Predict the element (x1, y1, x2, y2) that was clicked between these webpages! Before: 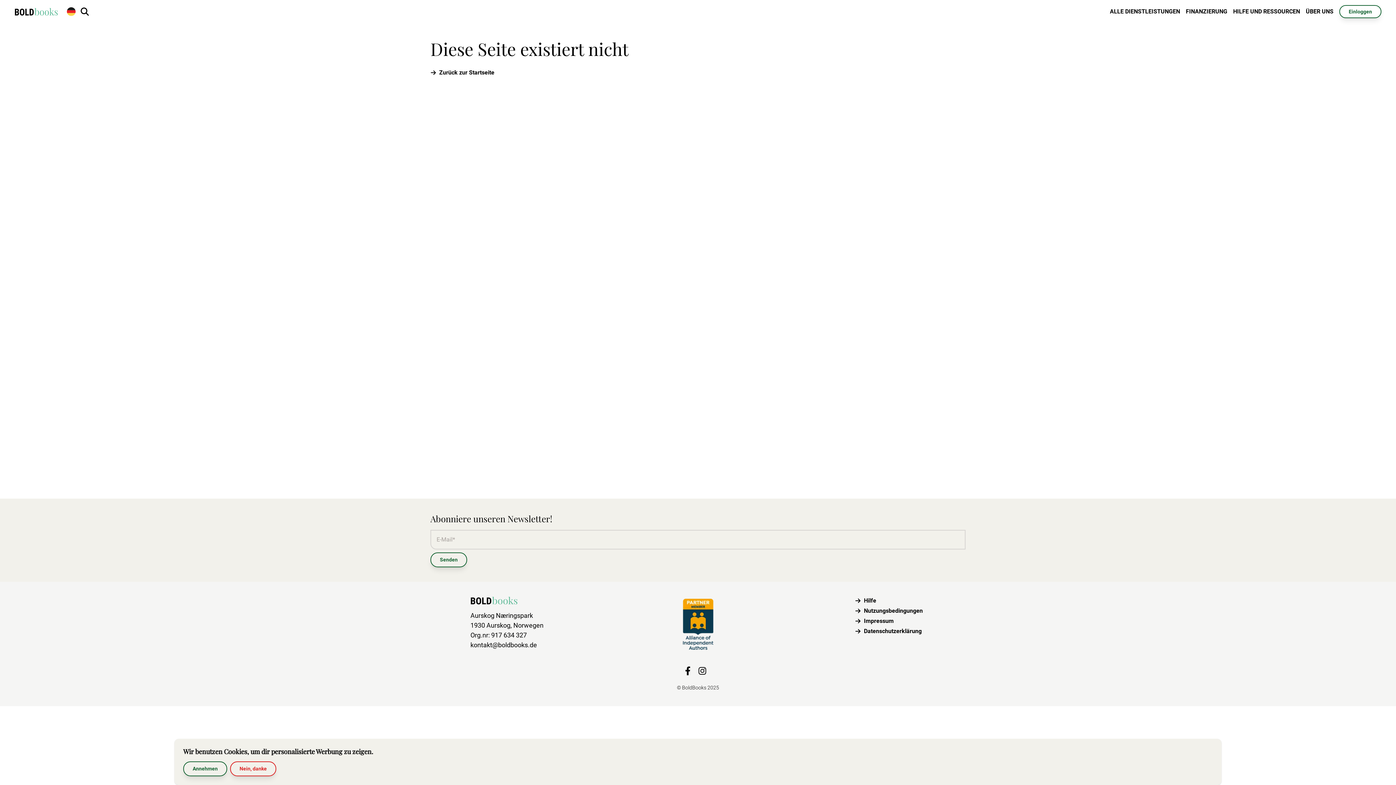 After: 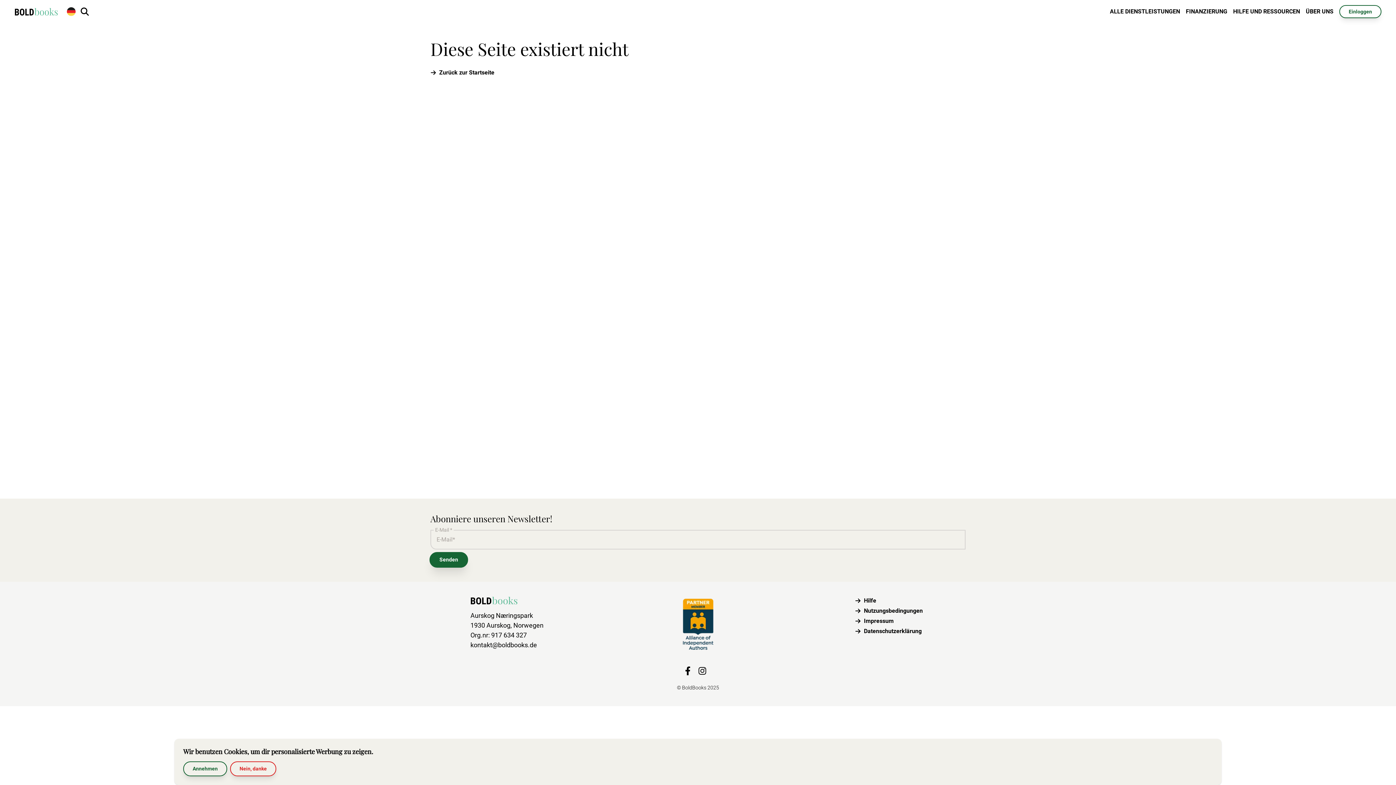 Action: bbox: (430, 552, 467, 567) label: Senden